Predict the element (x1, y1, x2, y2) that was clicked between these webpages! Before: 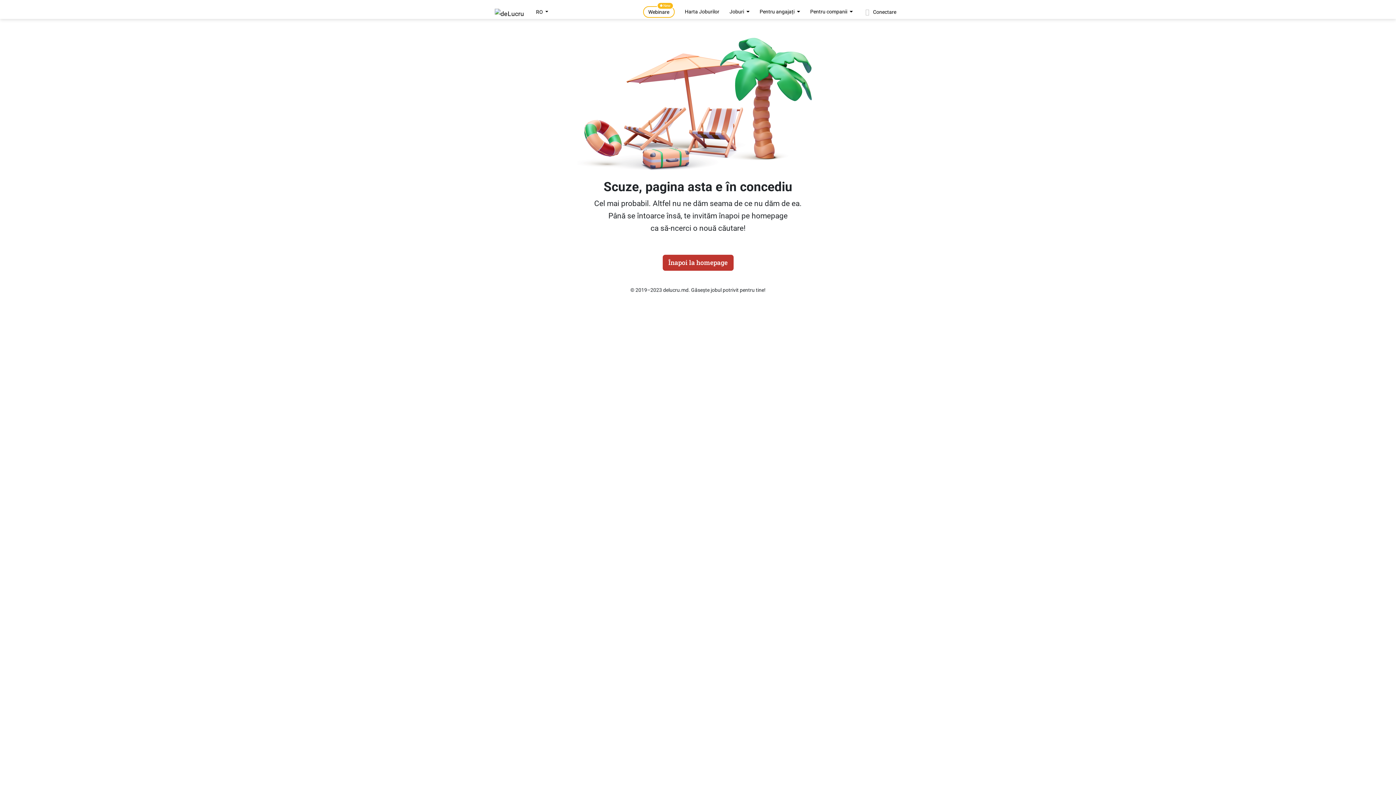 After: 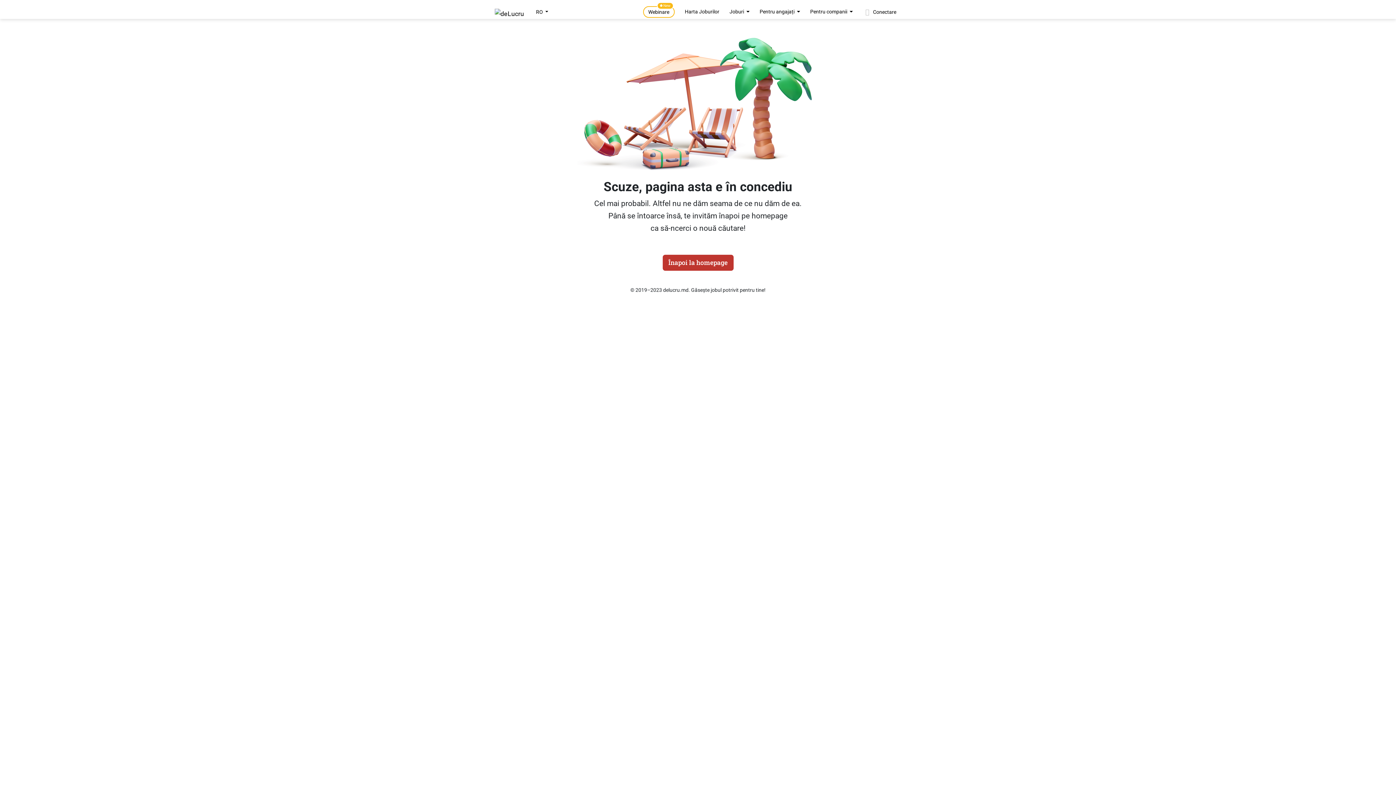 Action: label: Conectare bbox: (860, 6, 901, 17)